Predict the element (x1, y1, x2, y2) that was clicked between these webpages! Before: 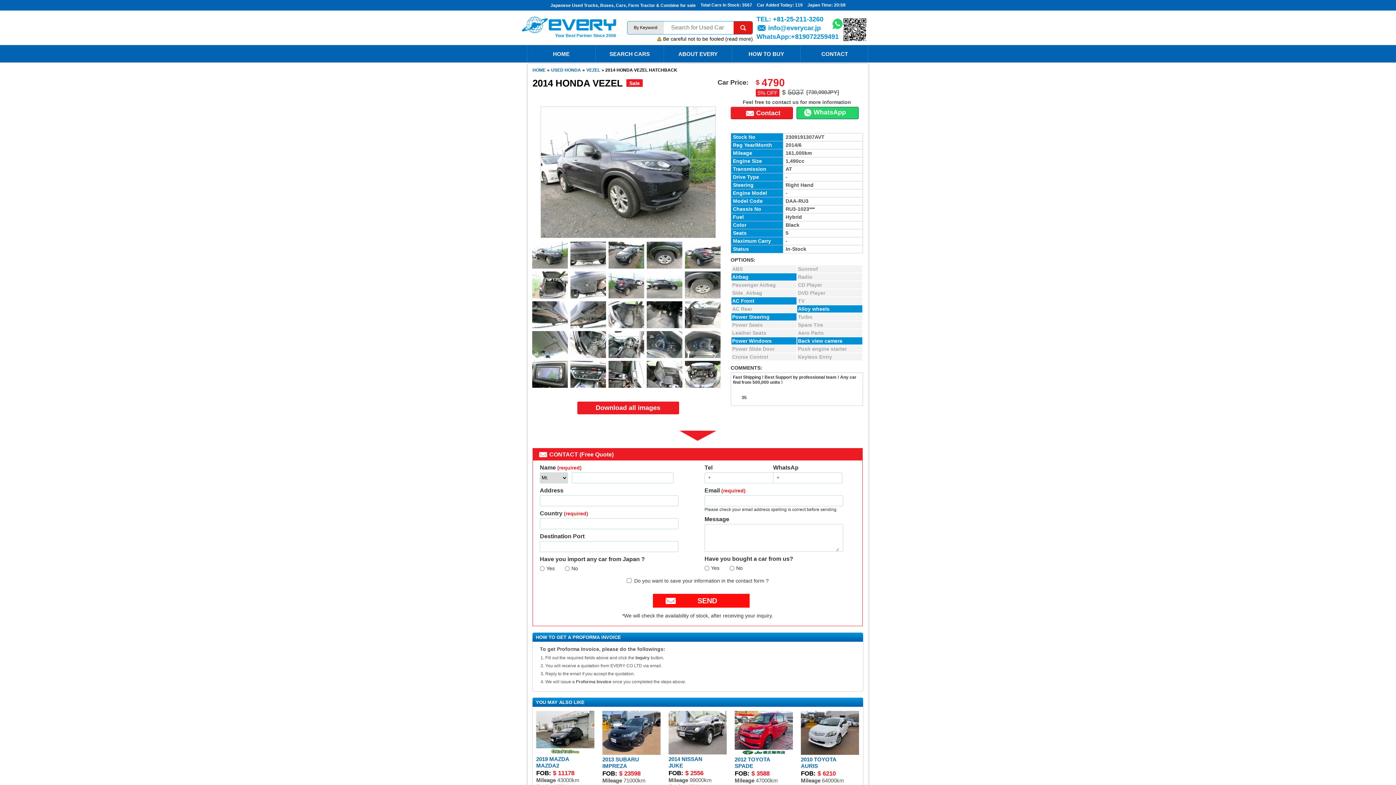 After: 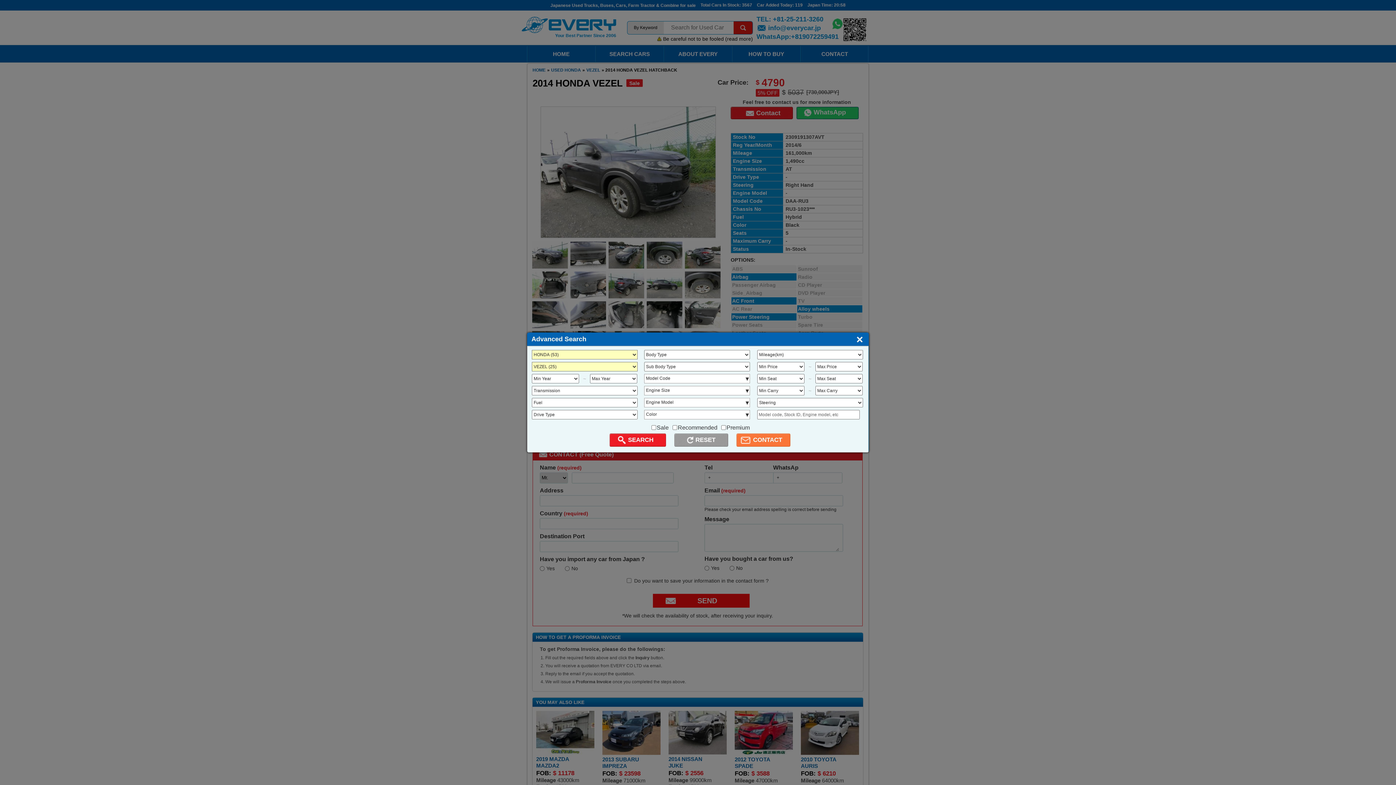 Action: bbox: (595, 45, 664, 62) label: SEARCH CARS